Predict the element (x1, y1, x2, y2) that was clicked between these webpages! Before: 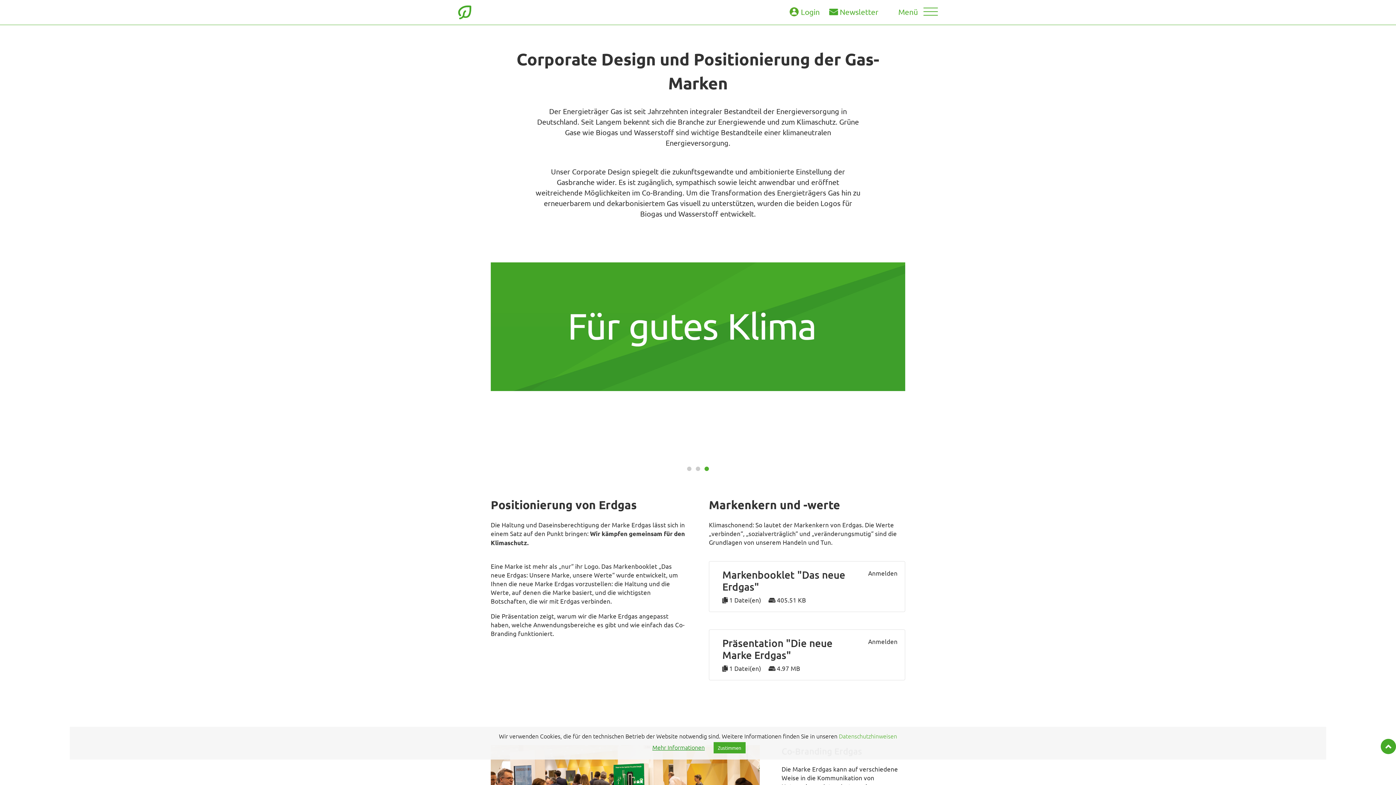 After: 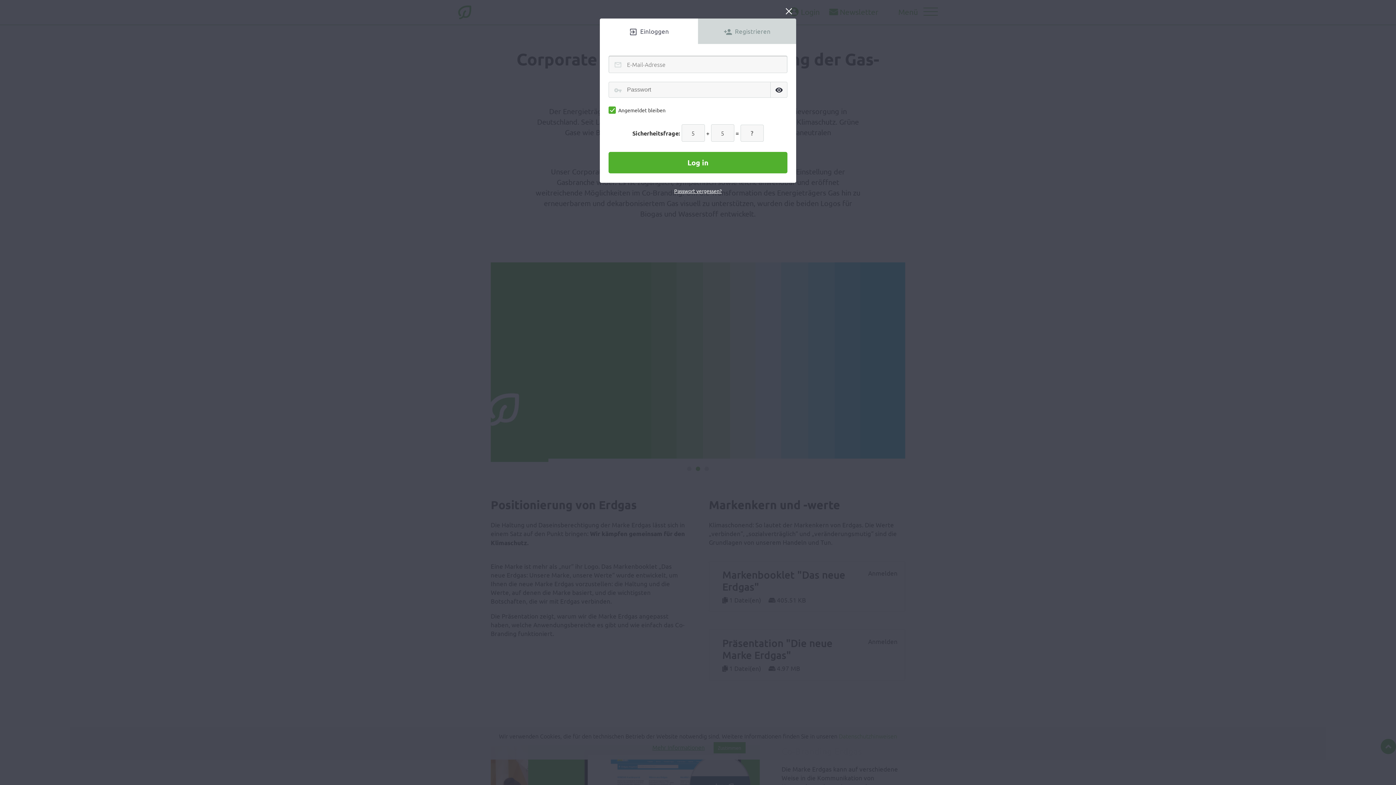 Action: label: Login bbox: (786, 8, 840, 15)